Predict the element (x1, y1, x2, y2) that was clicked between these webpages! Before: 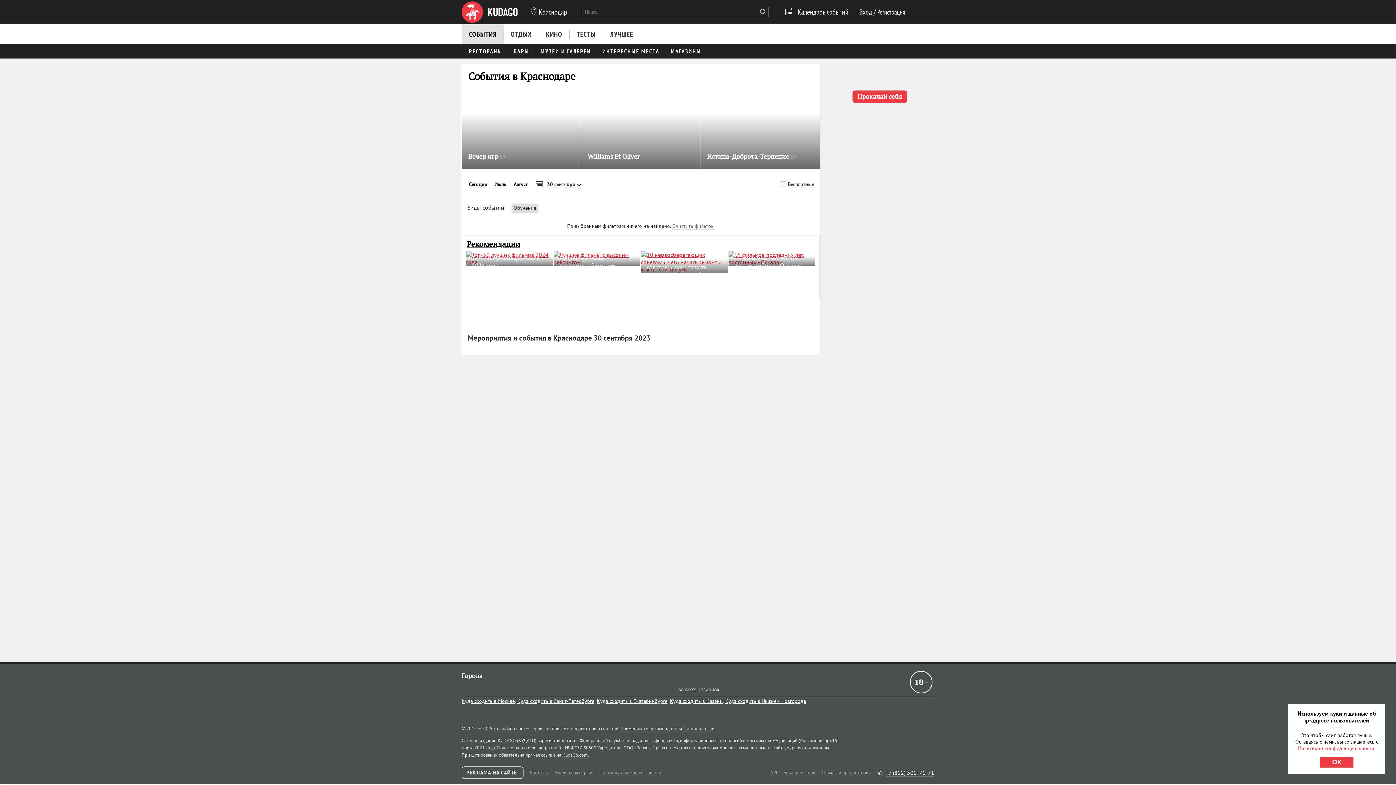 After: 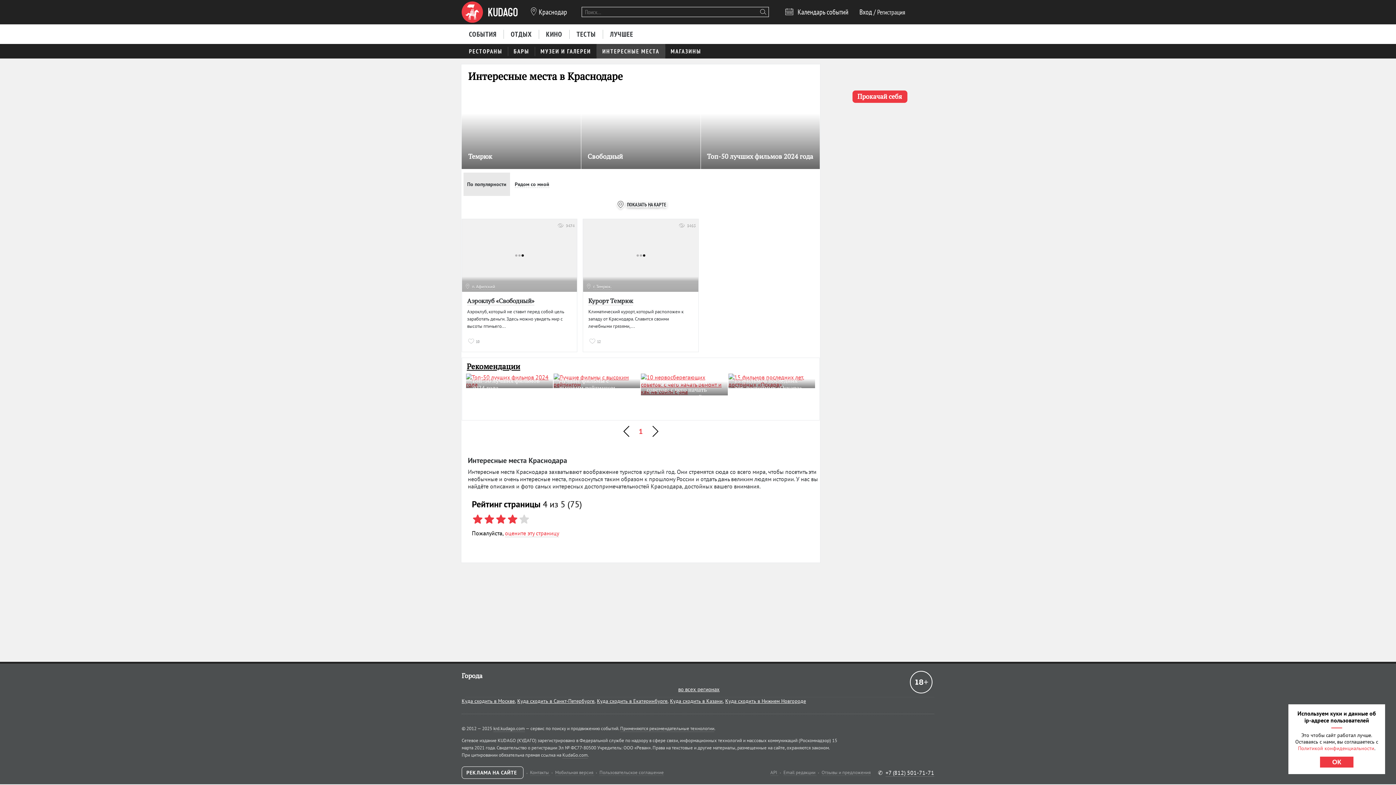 Action: label: ИНТЕРЕСНЫЕ МЕСТА bbox: (596, 43, 665, 58)